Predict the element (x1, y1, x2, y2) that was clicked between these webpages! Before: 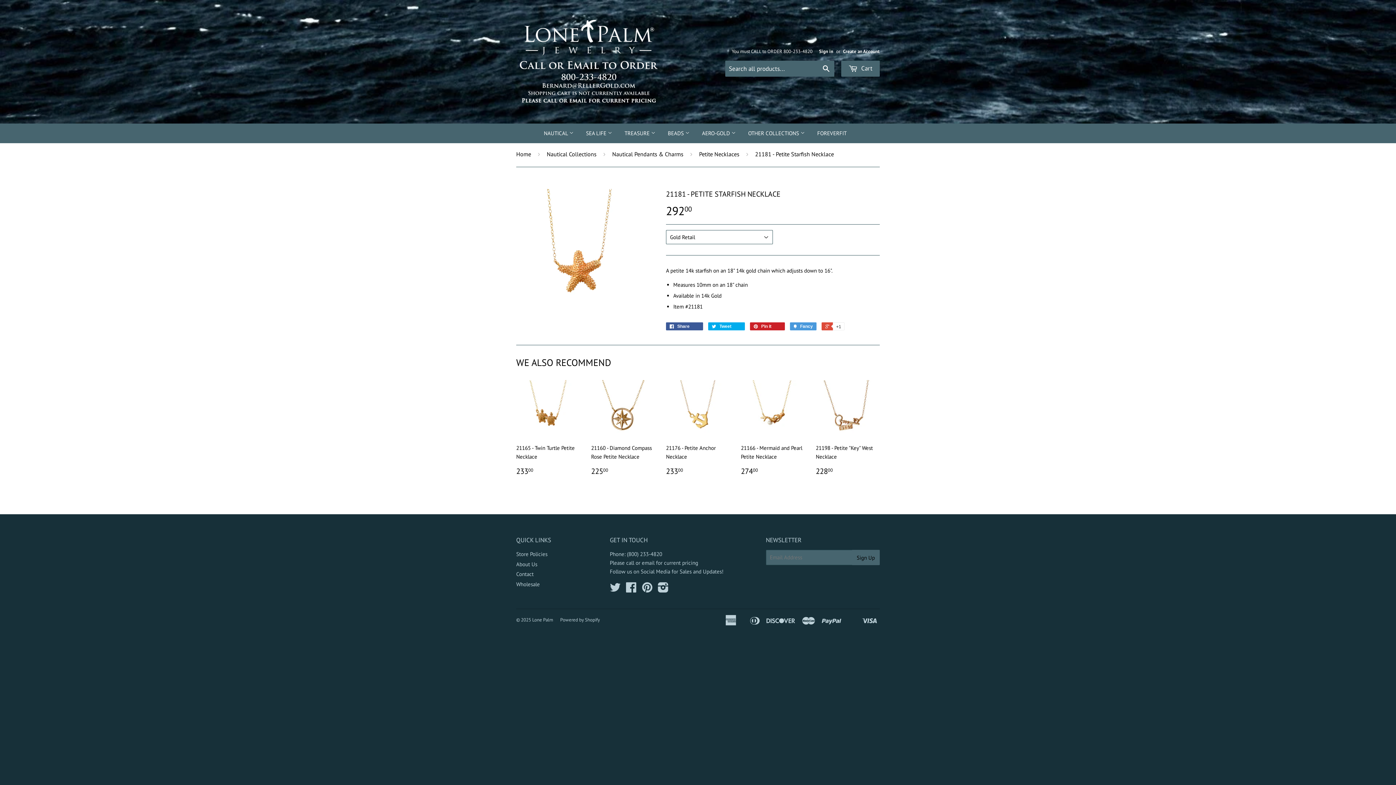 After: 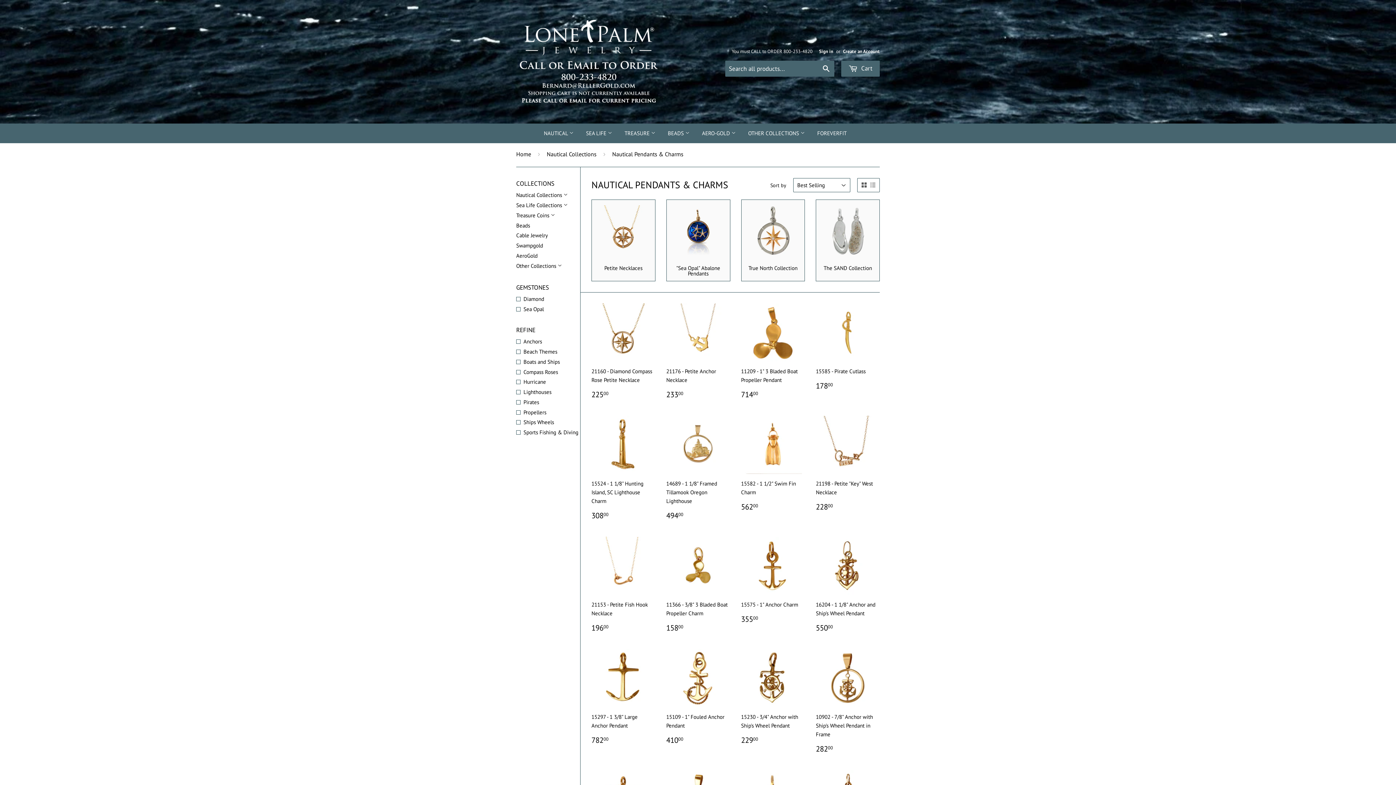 Action: label: Nautical Pendants & Charms bbox: (612, 144, 686, 164)